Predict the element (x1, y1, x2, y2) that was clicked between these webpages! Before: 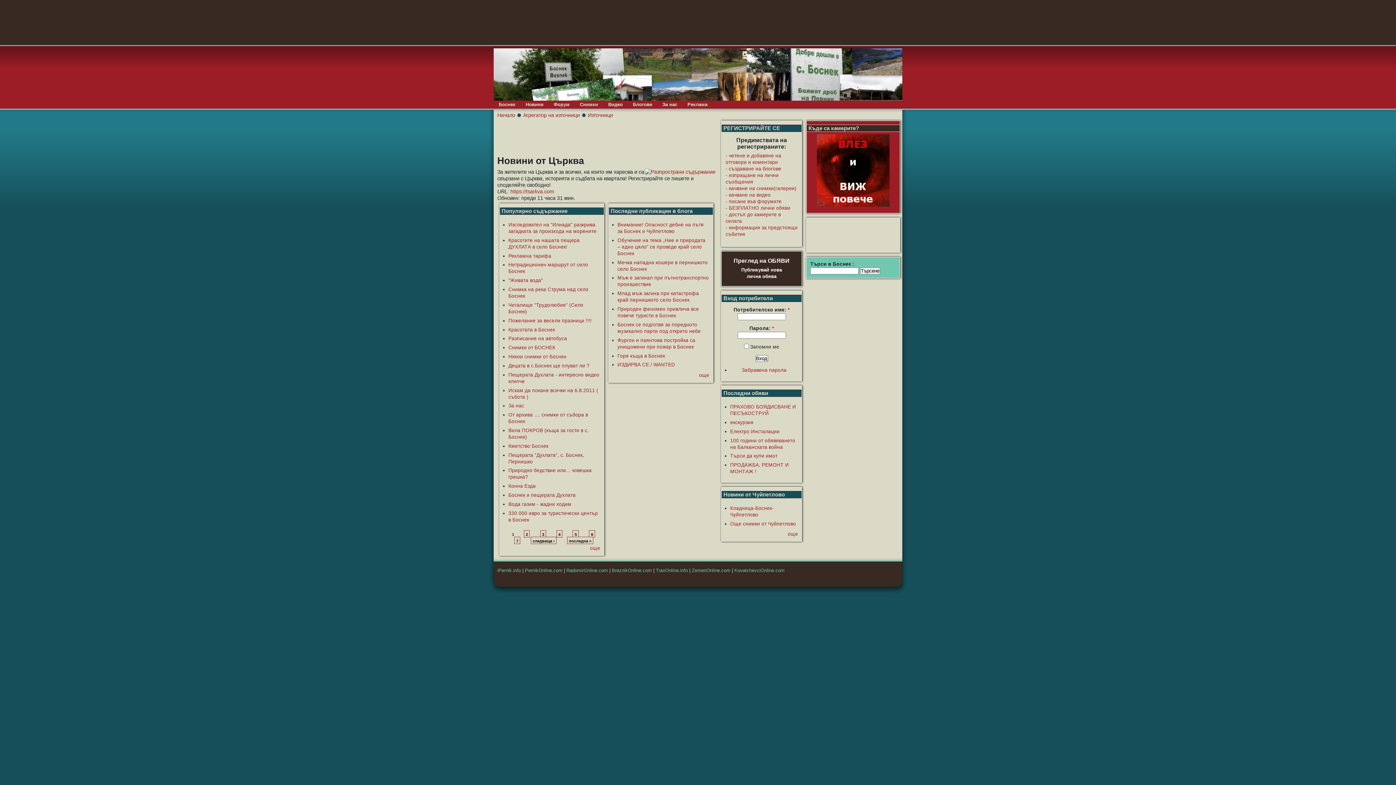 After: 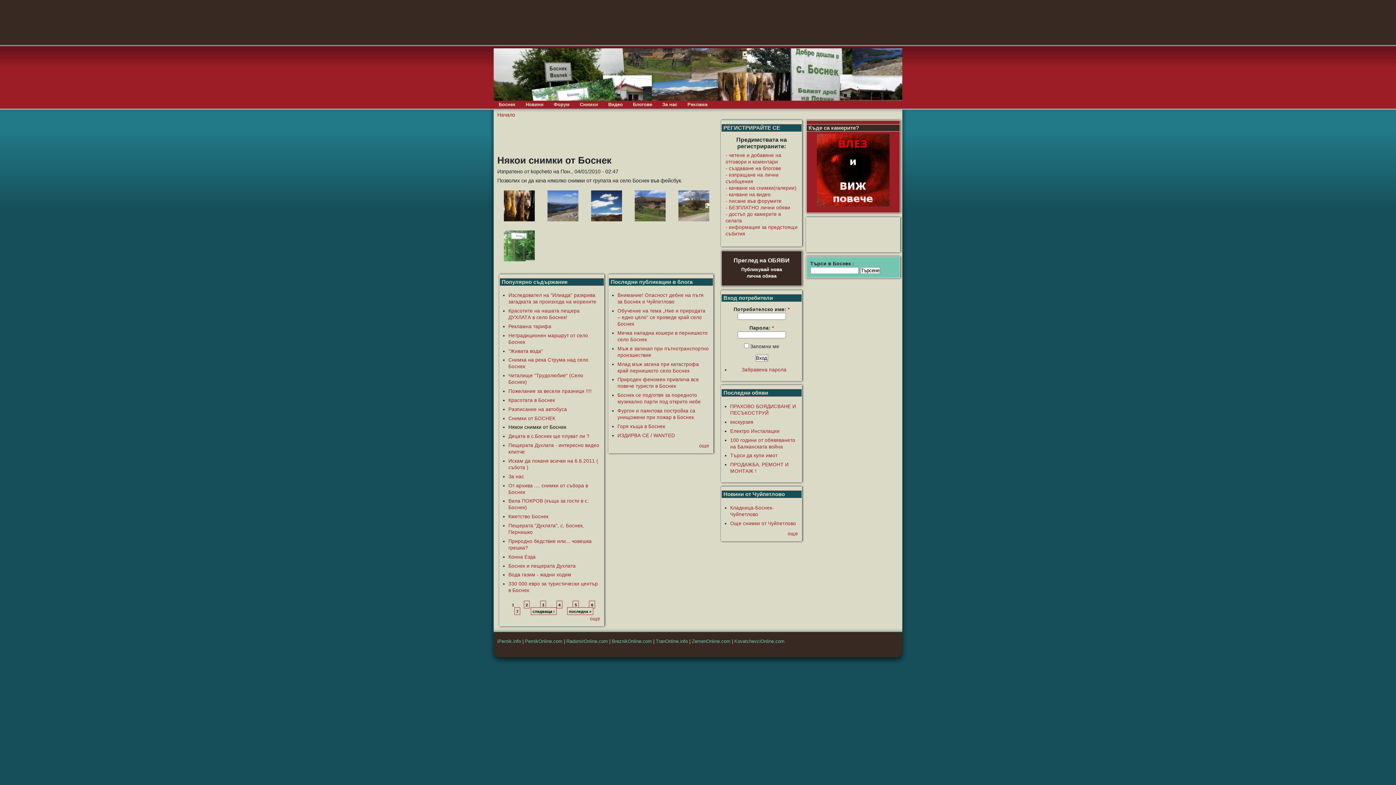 Action: label: Някои снимки от Боснек bbox: (508, 354, 566, 359)